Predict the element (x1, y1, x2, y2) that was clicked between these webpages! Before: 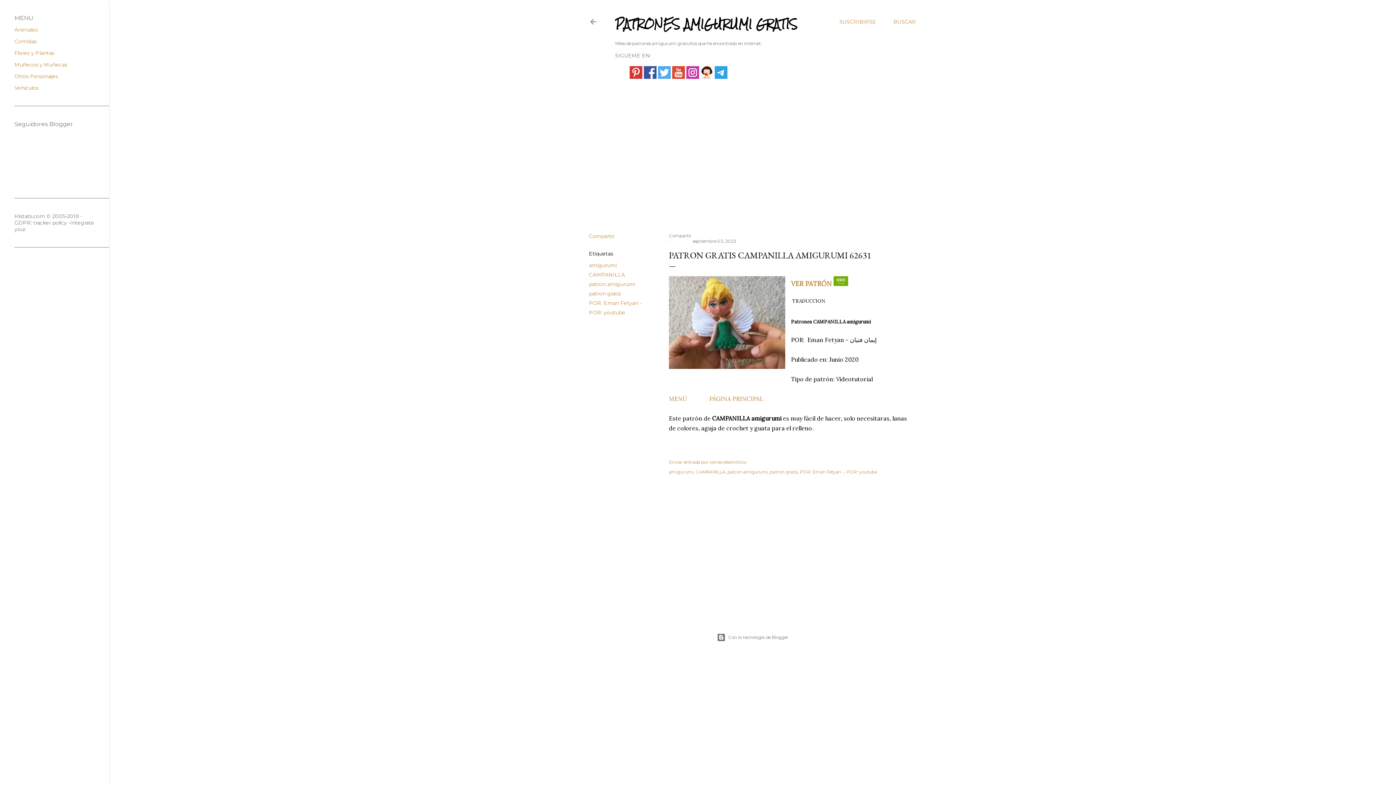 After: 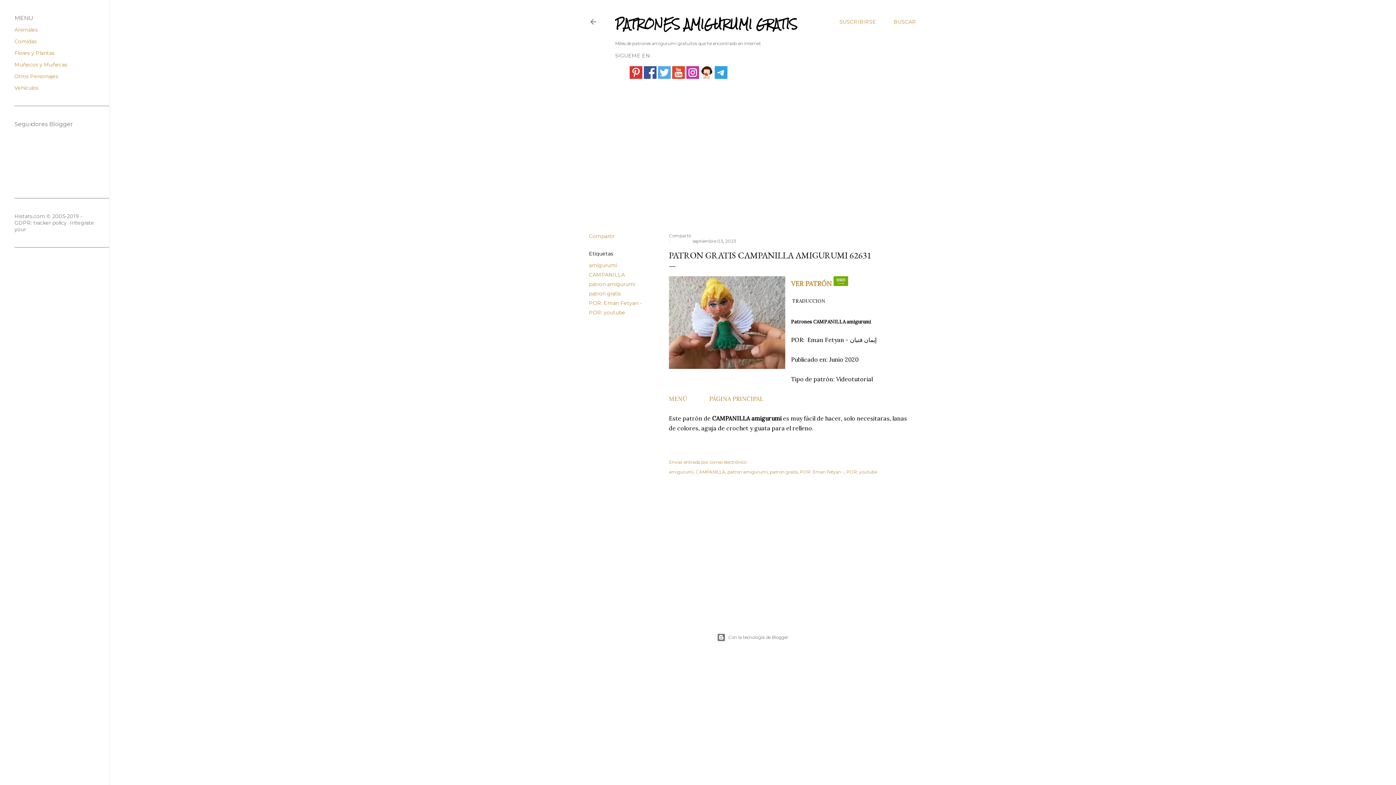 Action: bbox: (714, 66, 727, 76)